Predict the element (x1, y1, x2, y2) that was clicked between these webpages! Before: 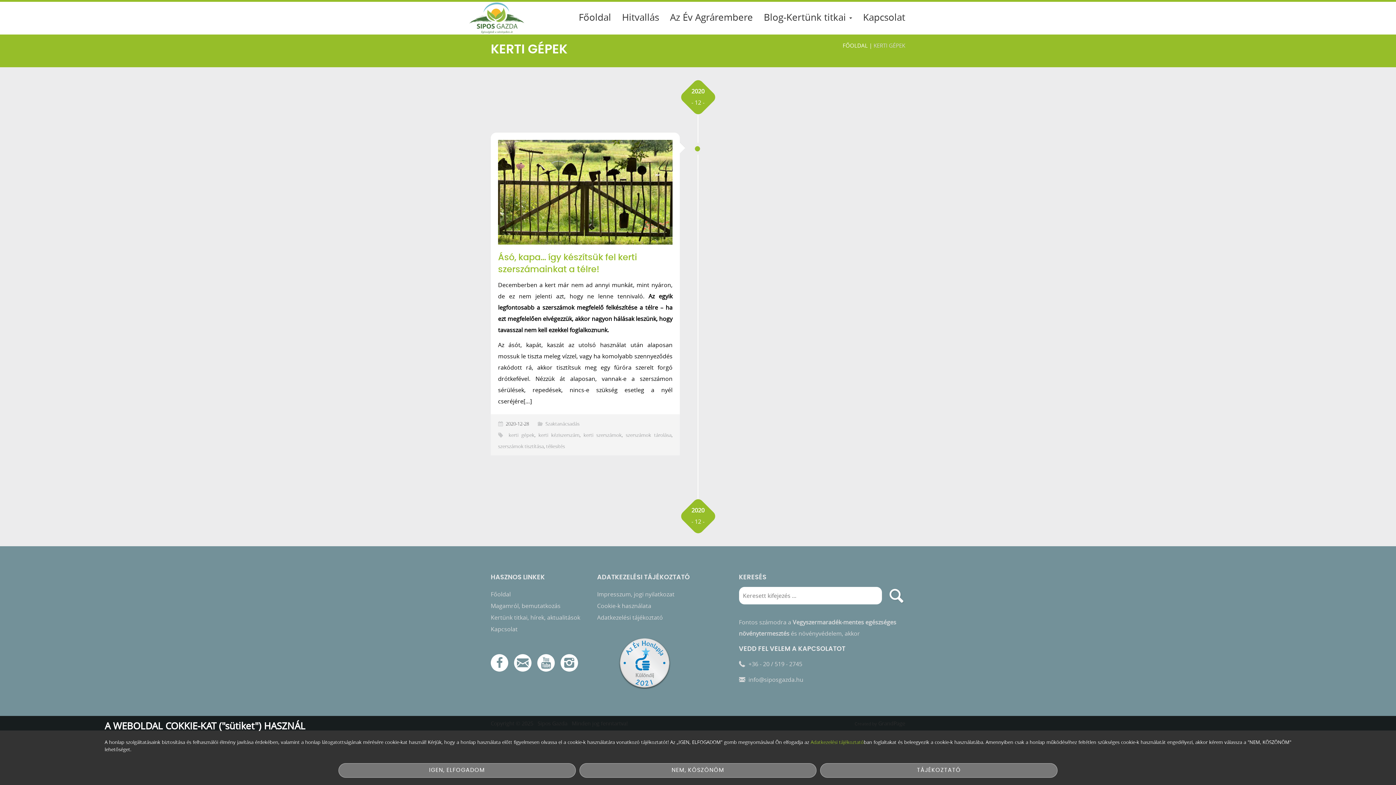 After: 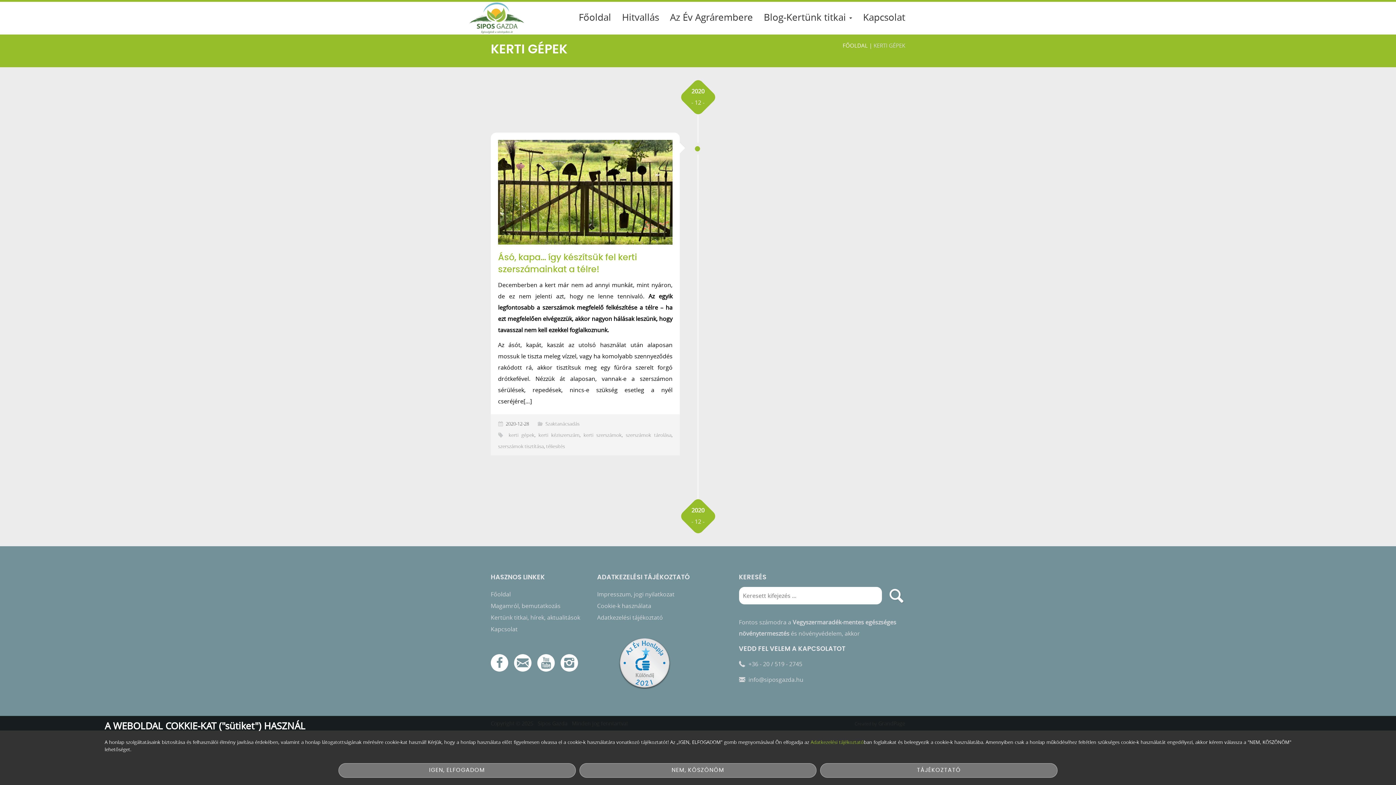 Action: label: YouTube csatorna bbox: (537, 654, 554, 672)